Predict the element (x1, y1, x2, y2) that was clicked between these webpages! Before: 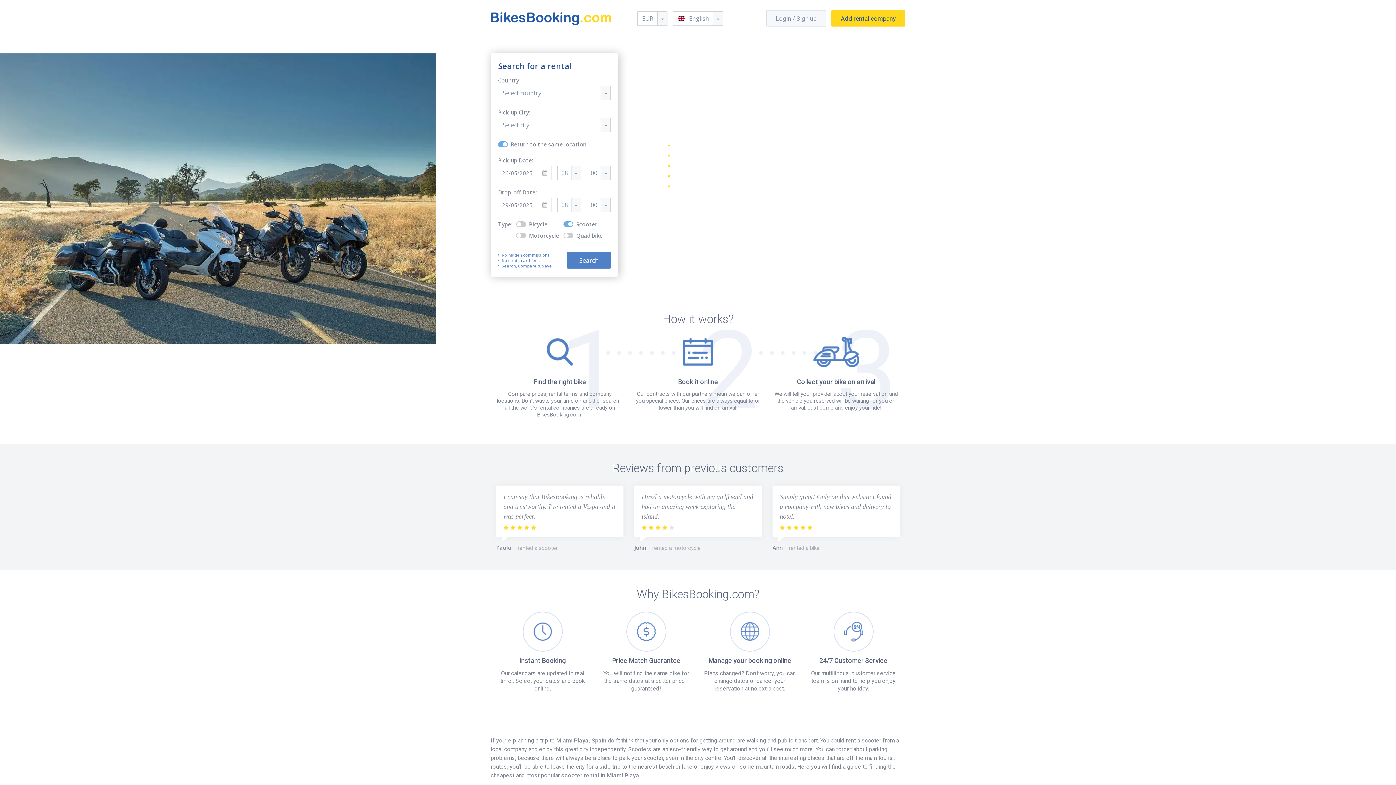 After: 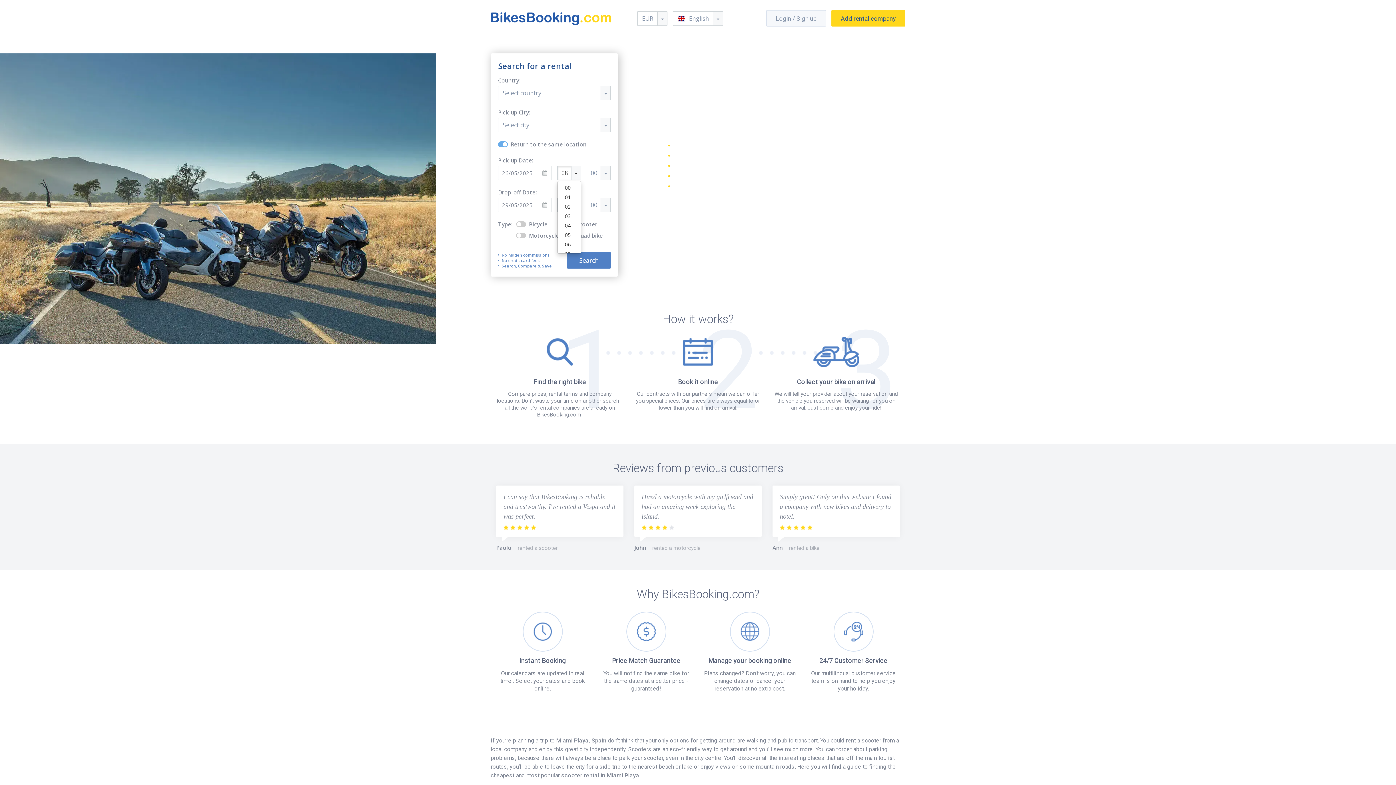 Action: bbox: (557, 165, 581, 180) label: 08